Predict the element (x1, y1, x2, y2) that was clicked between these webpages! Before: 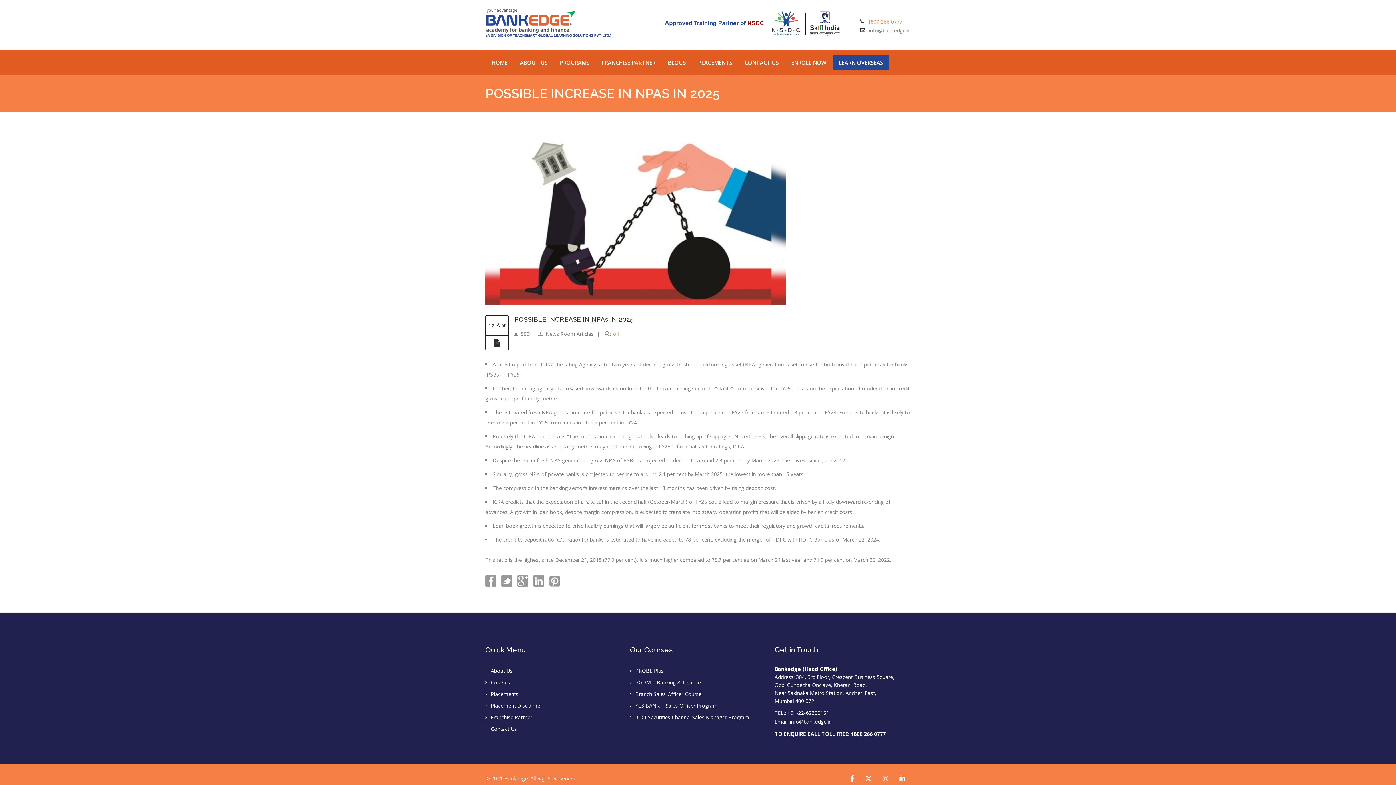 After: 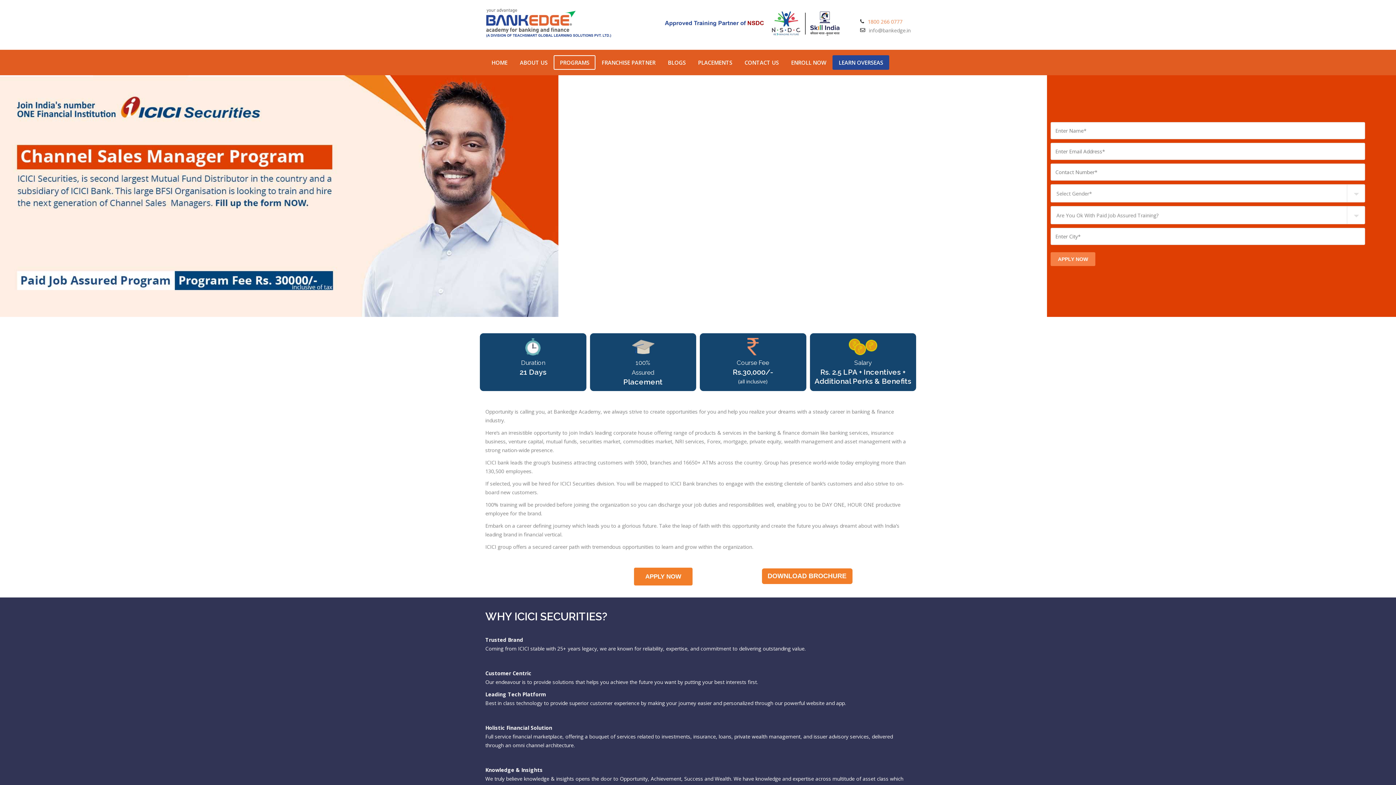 Action: label: ICICI Securities Channel Sales Manager Program bbox: (635, 714, 749, 721)